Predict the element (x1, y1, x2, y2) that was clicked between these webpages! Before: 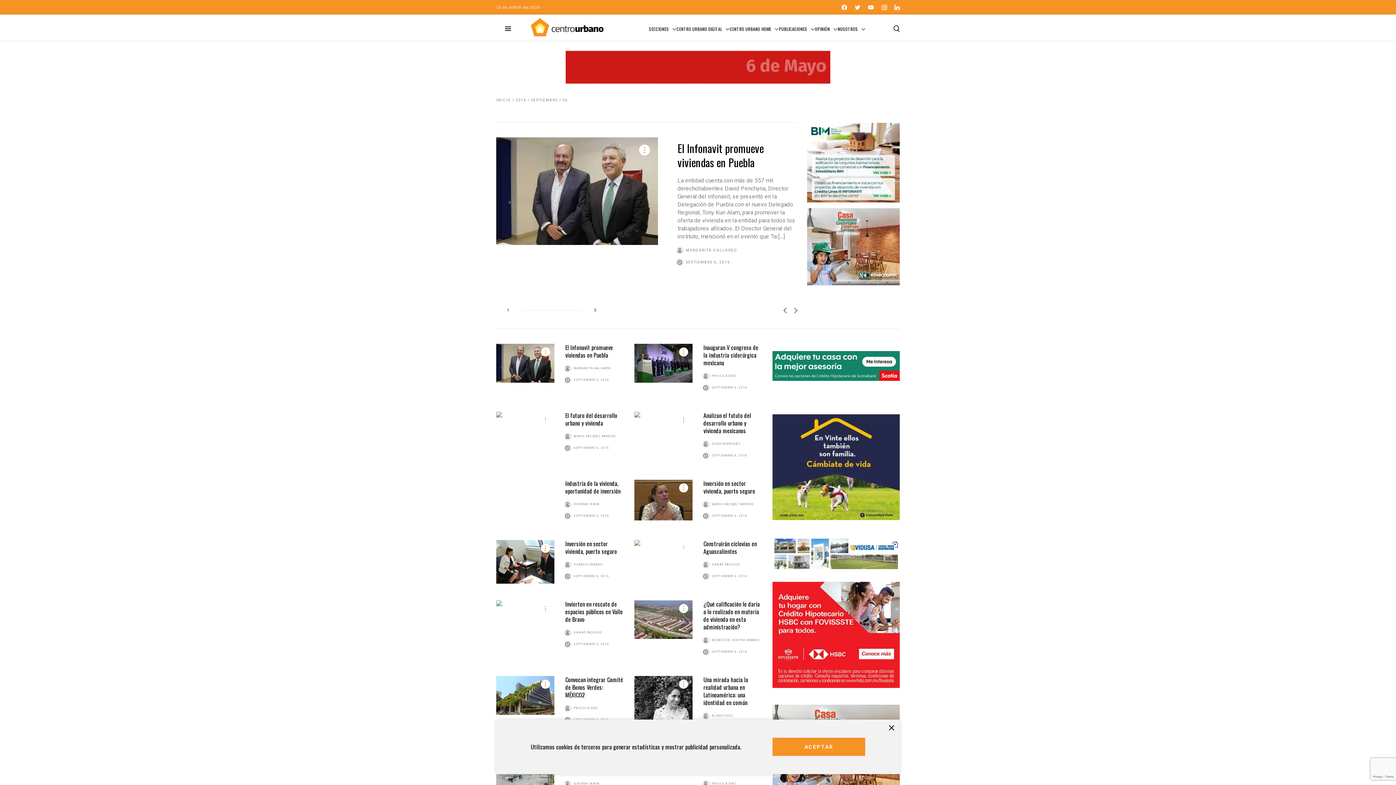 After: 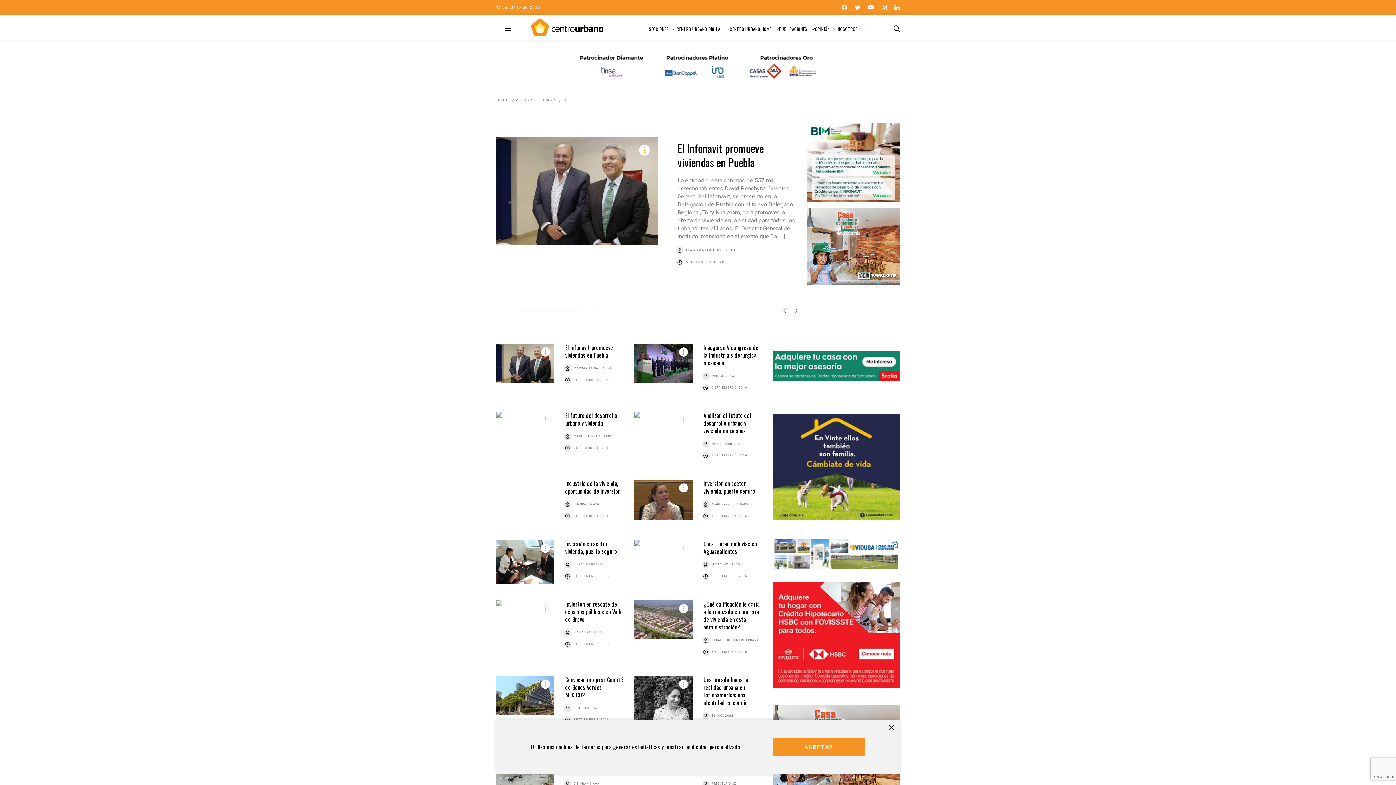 Action: bbox: (772, 632, 900, 636)